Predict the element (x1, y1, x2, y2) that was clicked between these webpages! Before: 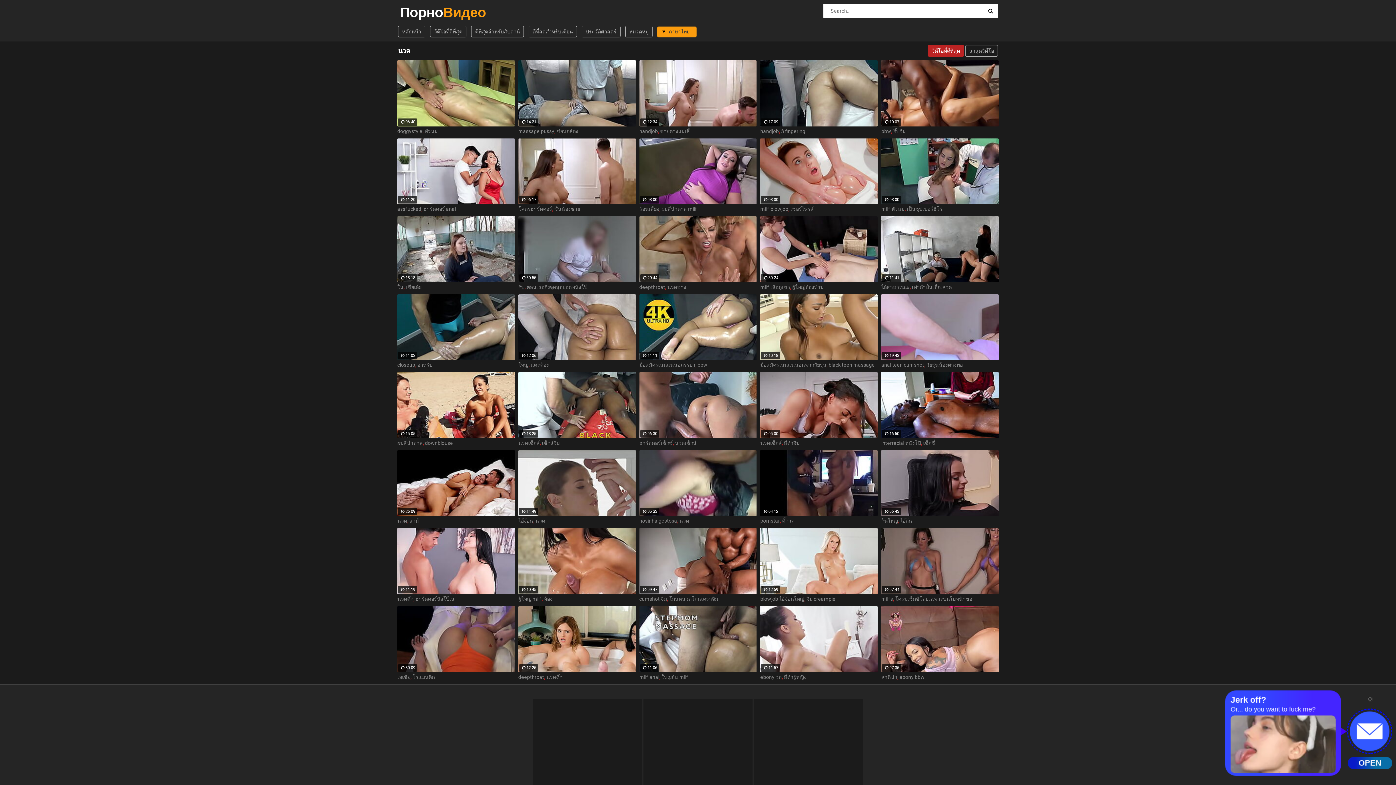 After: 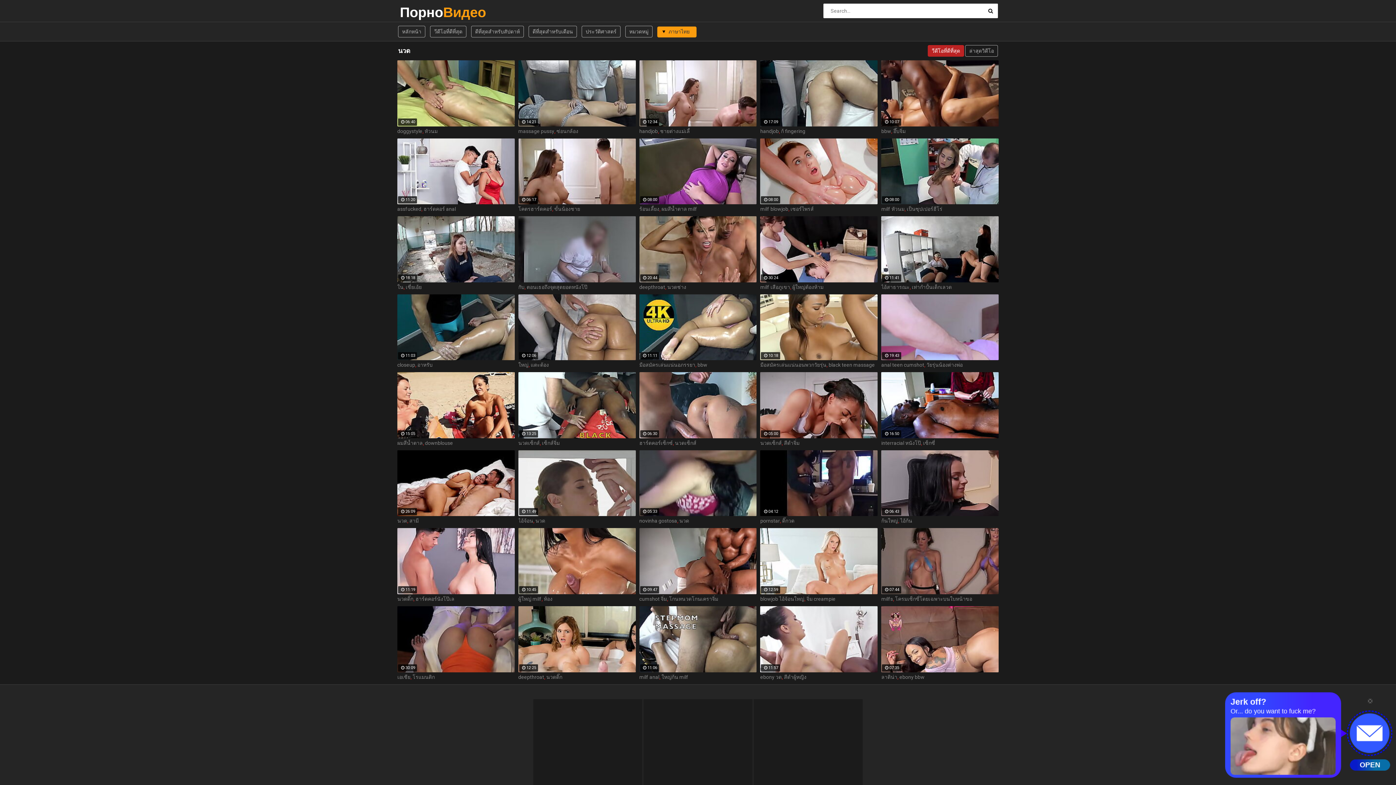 Action: label: ตอนเธอถึงจุดสุดยอดหนังโป๊ bbox: (526, 284, 587, 290)